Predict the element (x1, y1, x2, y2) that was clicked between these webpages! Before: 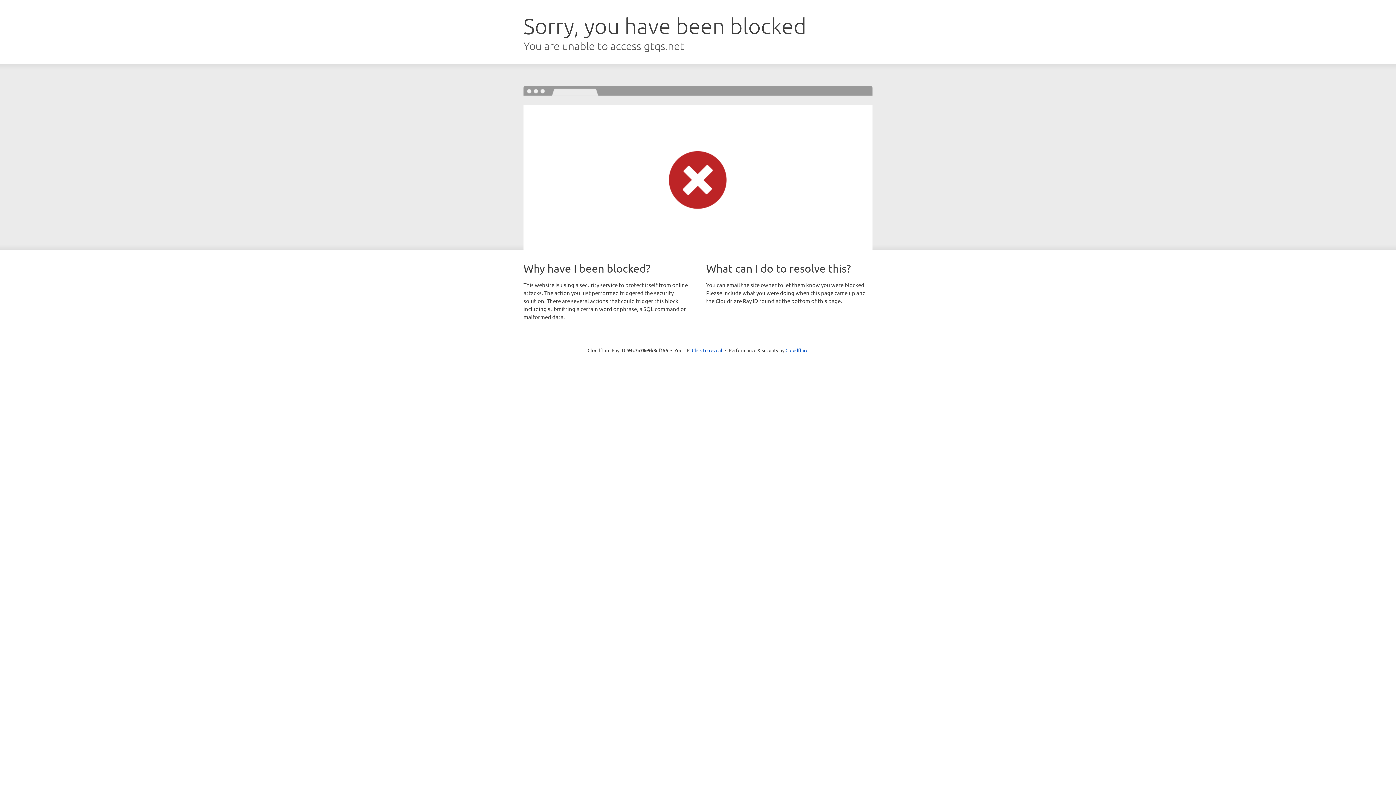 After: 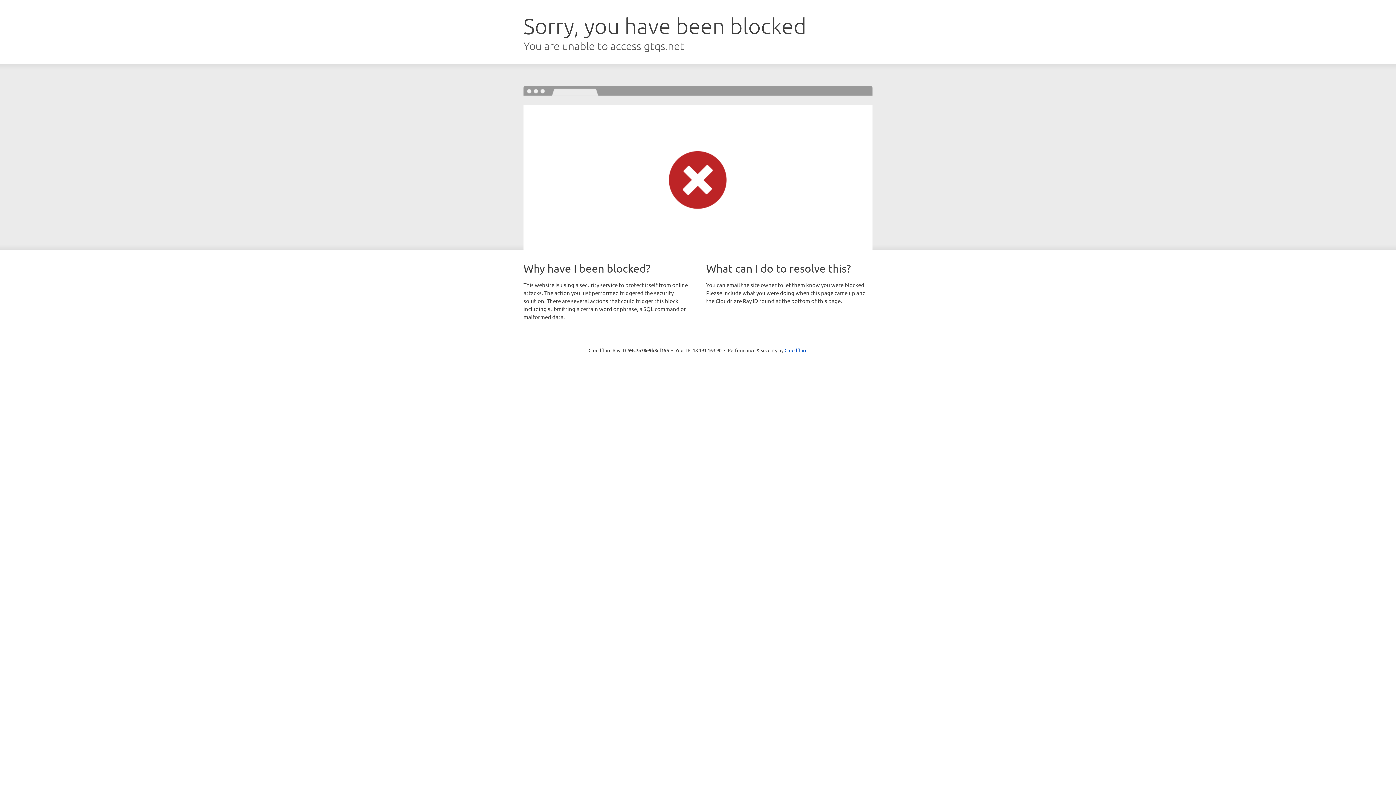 Action: label: Click to reveal bbox: (692, 346, 722, 353)